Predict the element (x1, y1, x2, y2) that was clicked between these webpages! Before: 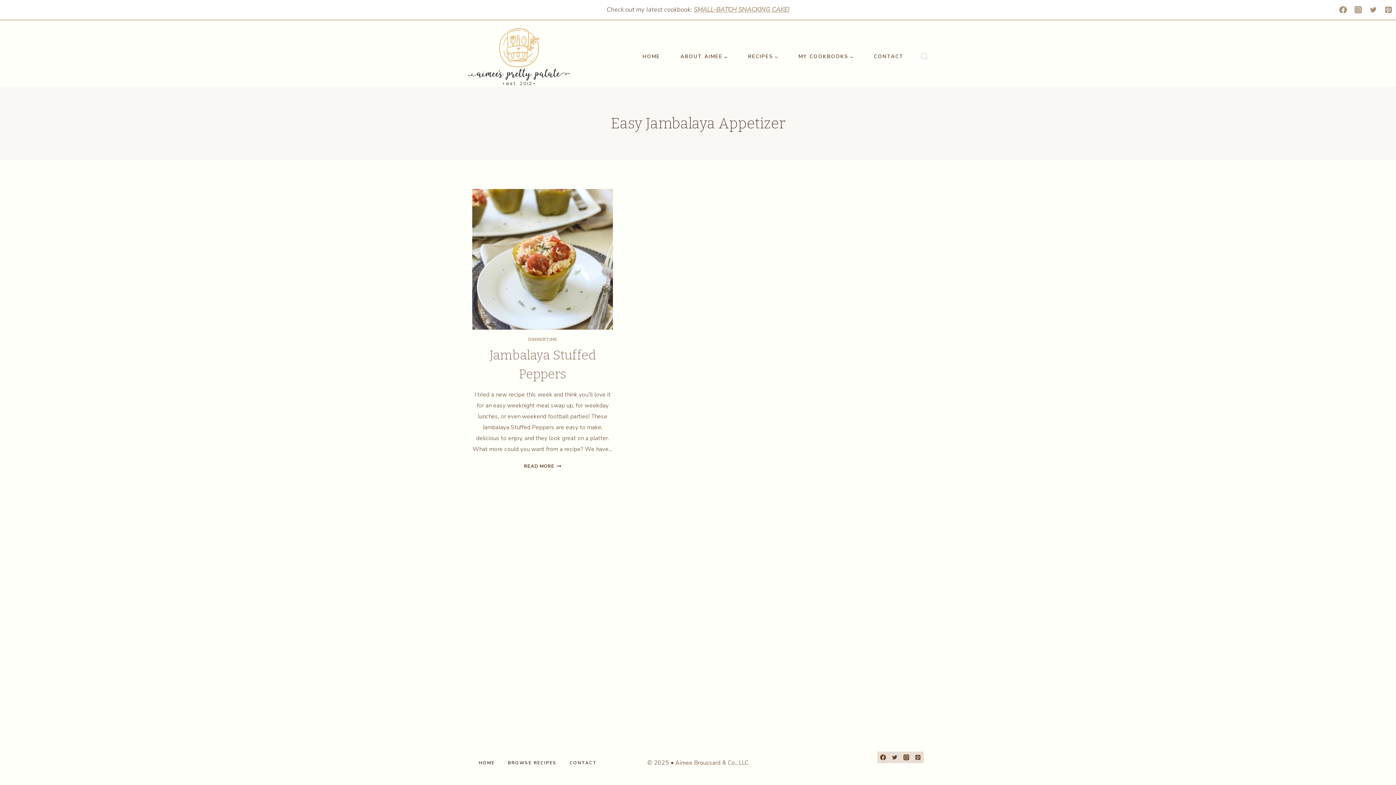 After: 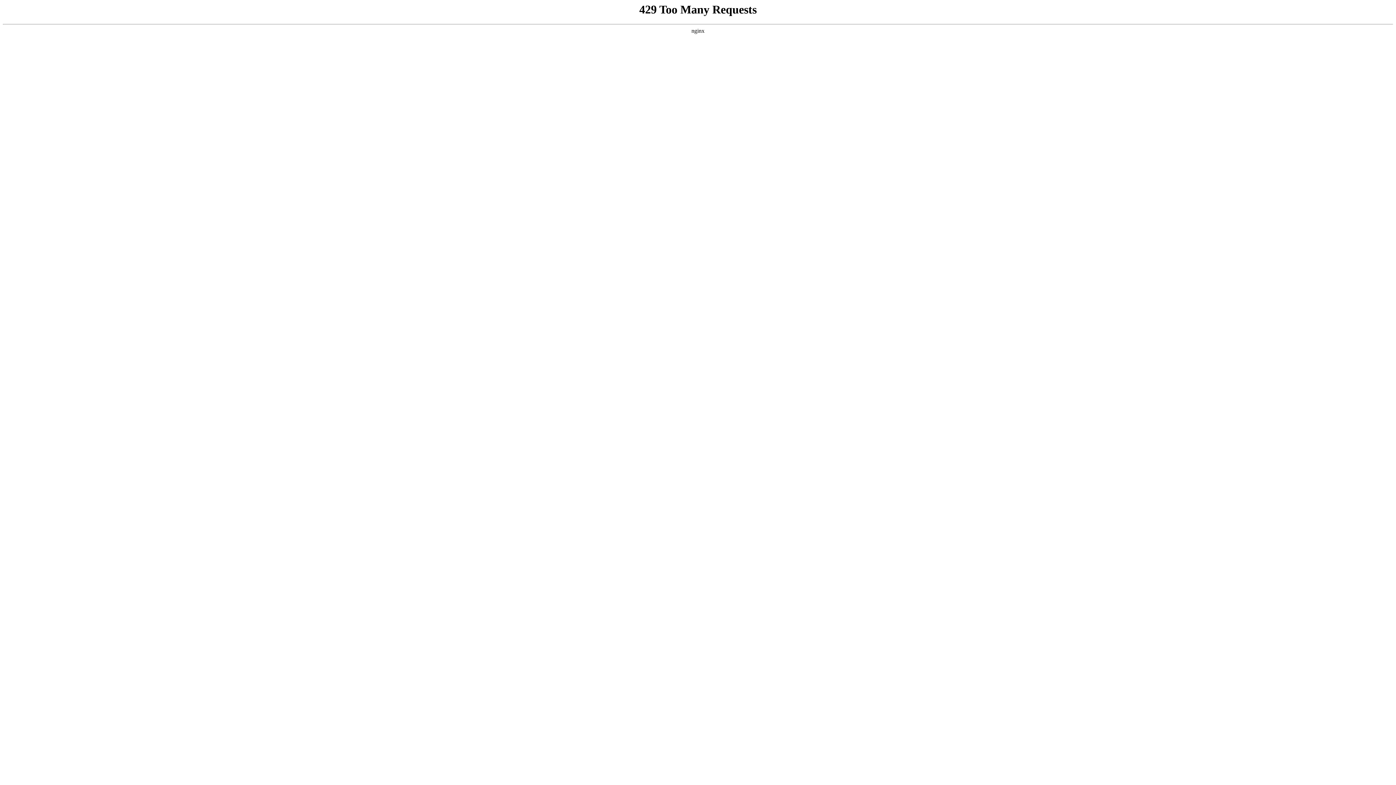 Action: label: CONTACT bbox: (863, 46, 914, 66)